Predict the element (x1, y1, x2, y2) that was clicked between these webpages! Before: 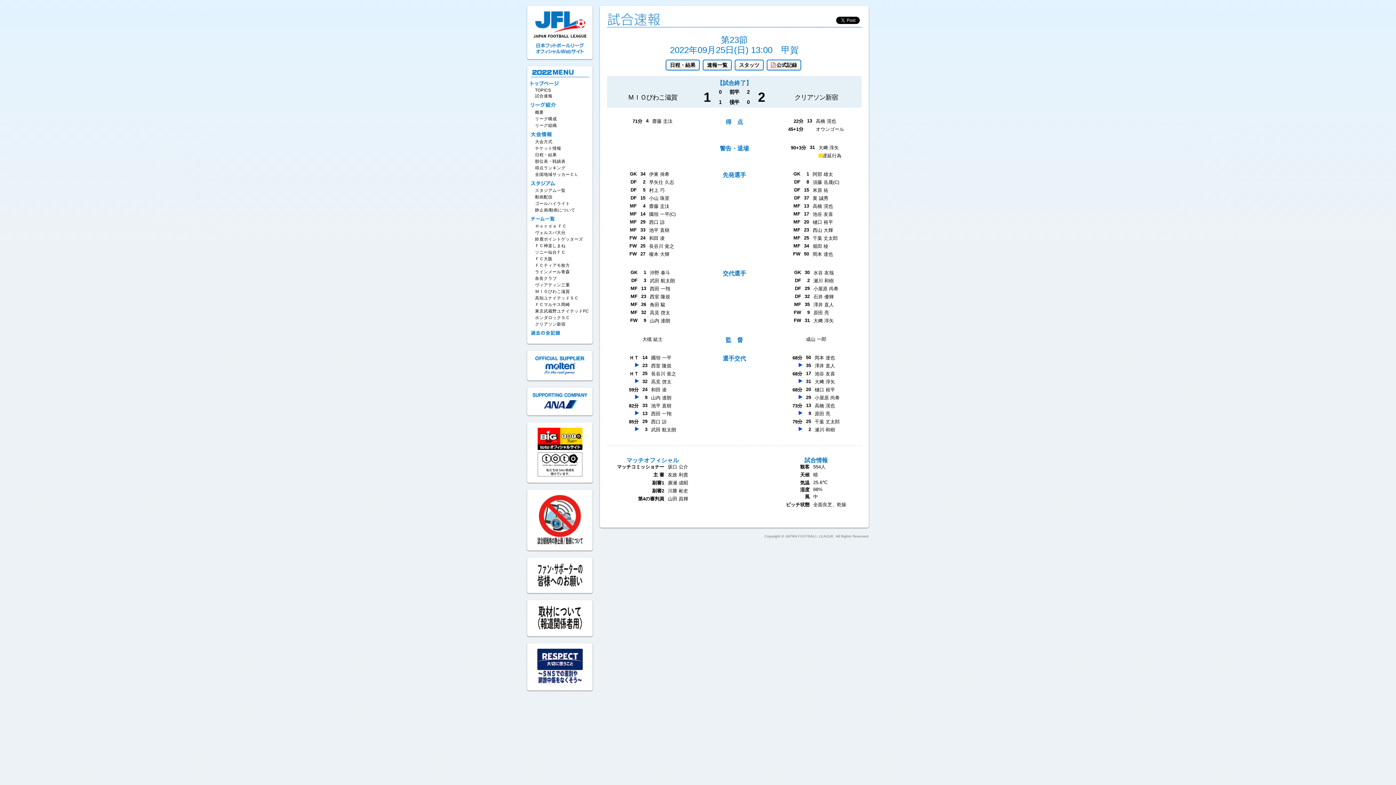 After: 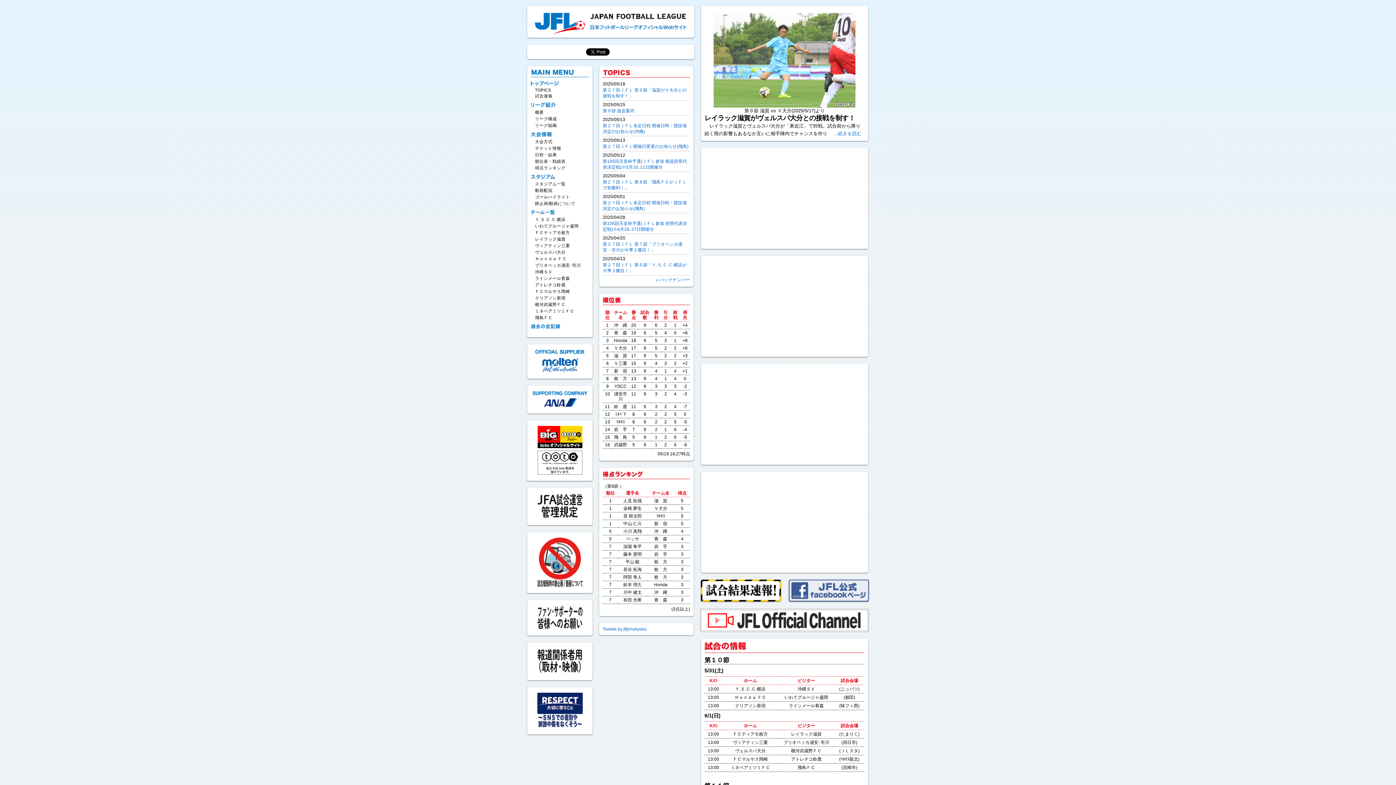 Action: bbox: (533, 51, 586, 56)